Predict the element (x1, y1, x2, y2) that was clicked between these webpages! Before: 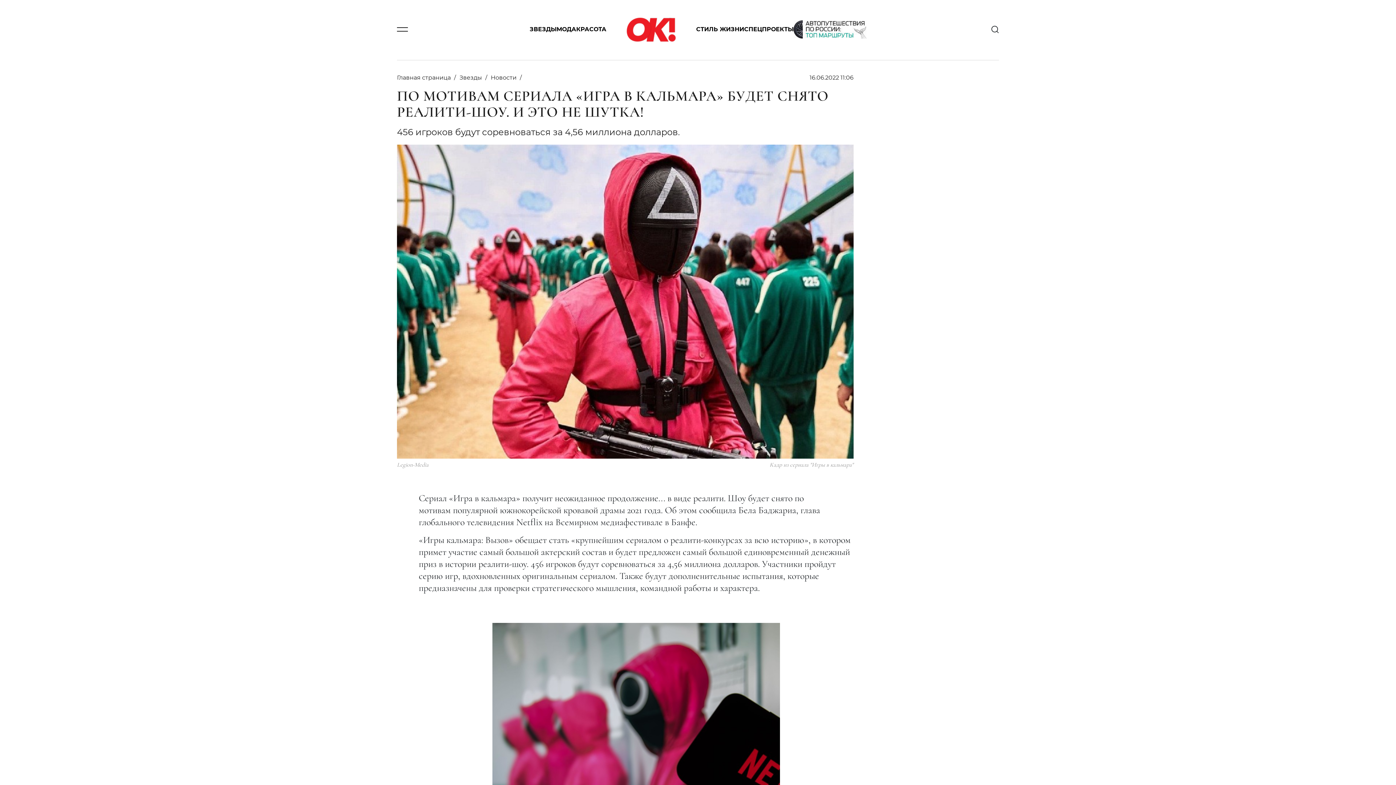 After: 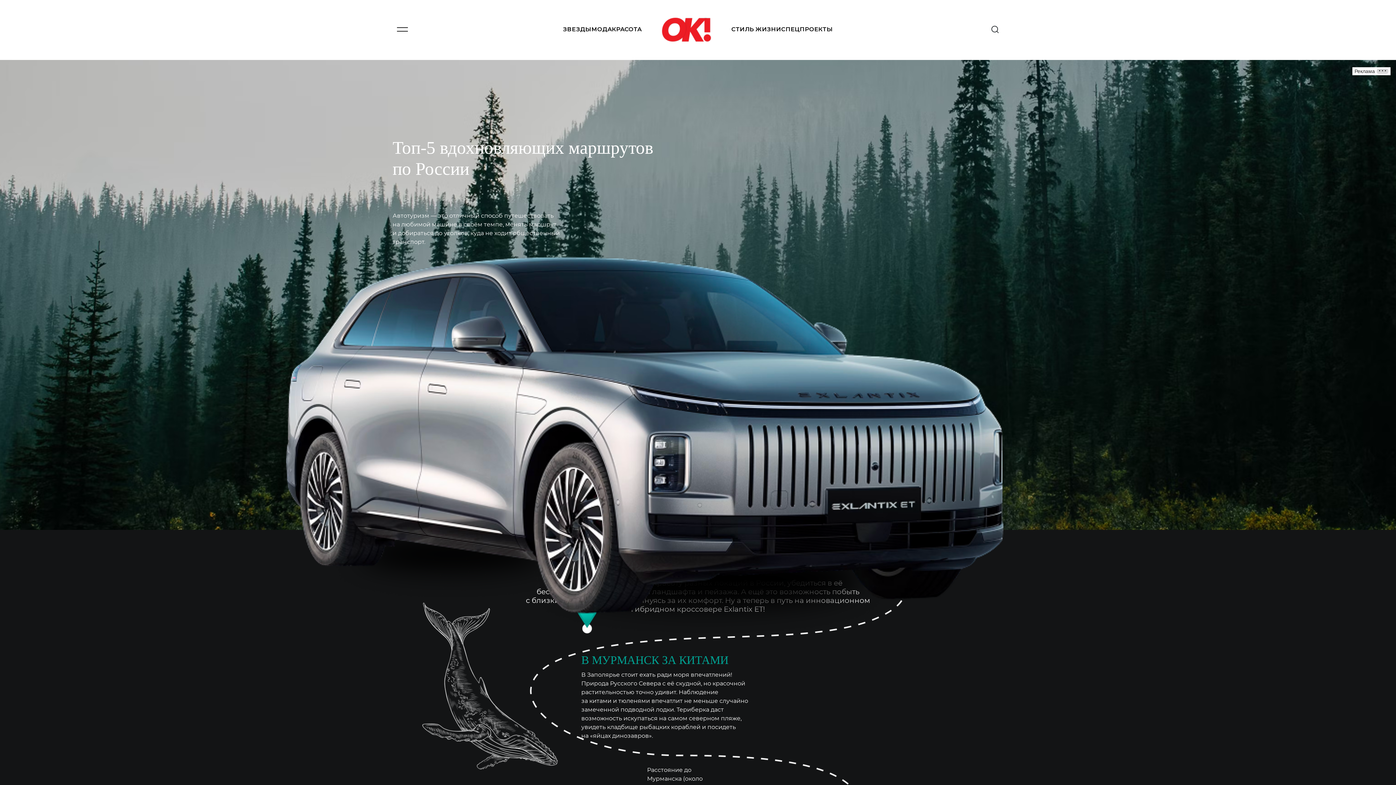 Action: bbox: (793, 20, 866, 41)